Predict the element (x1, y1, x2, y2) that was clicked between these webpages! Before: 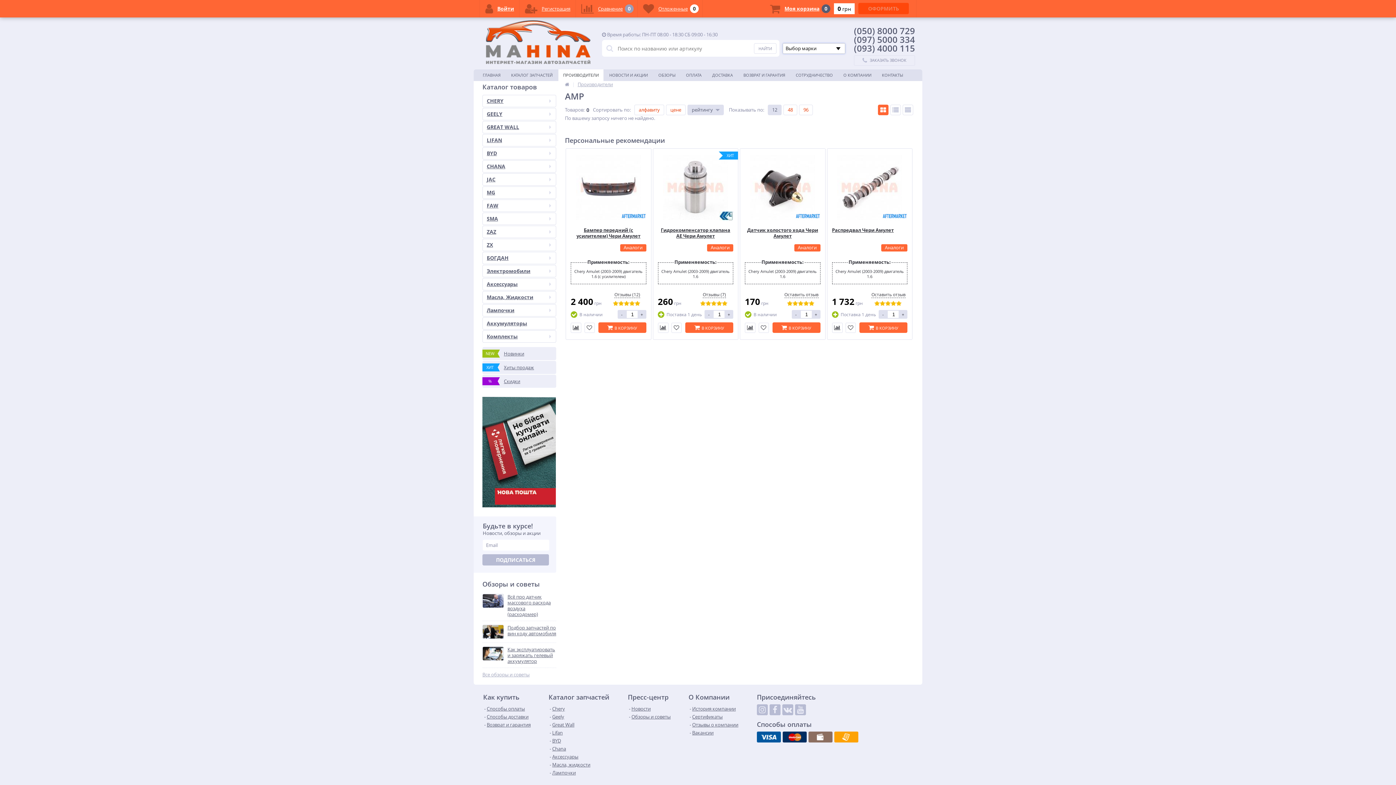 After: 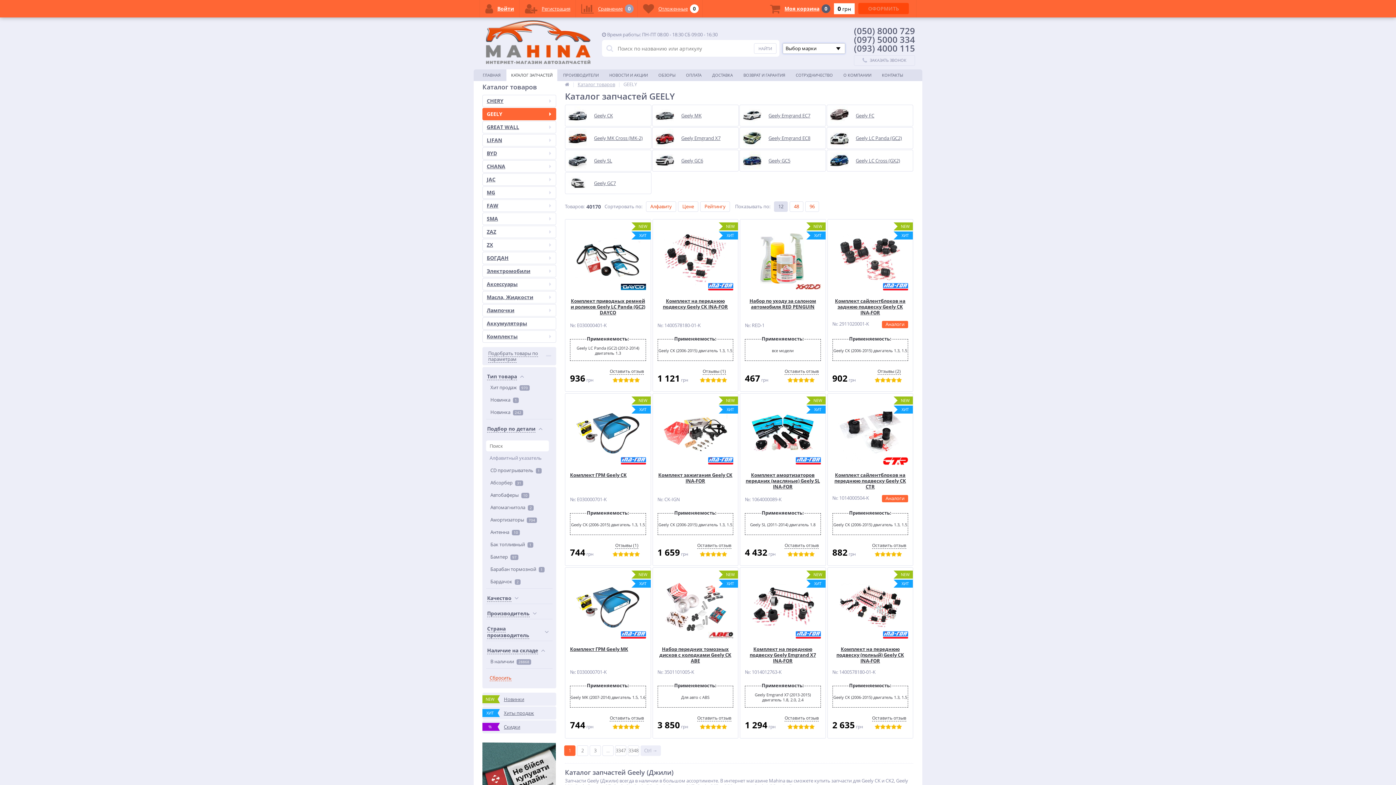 Action: label: GEELY bbox: (482, 108, 556, 120)